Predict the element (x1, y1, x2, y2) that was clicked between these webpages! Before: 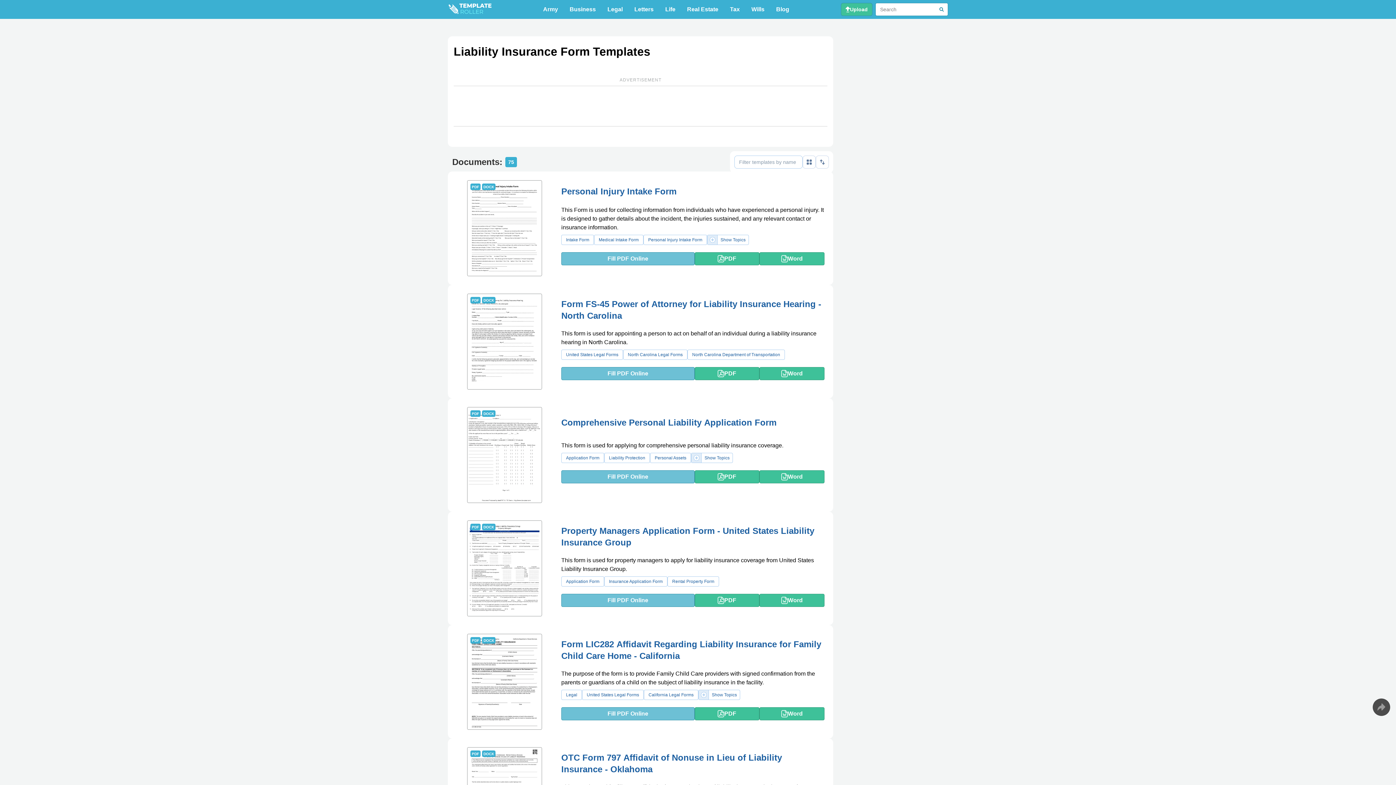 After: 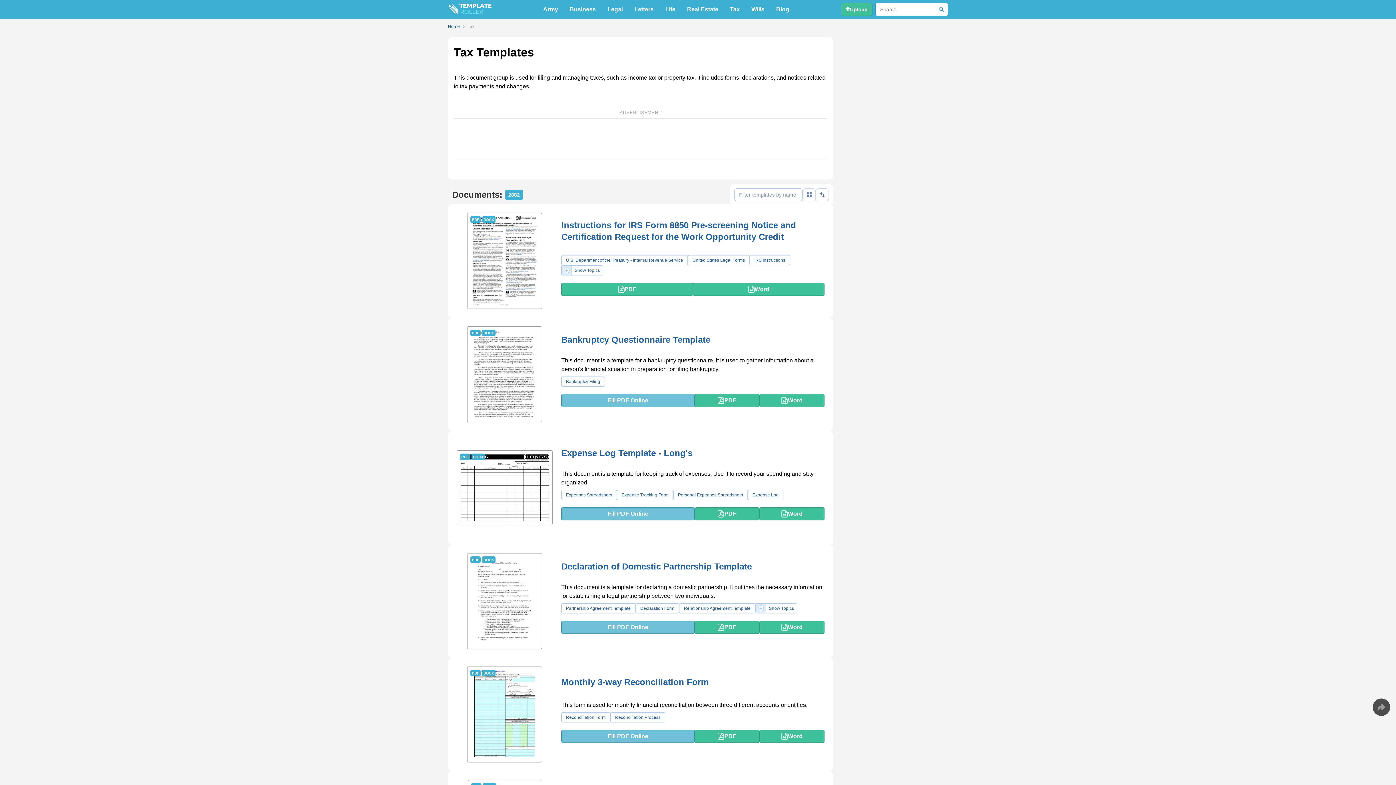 Action: label: Tax bbox: (725, 2, 744, 16)